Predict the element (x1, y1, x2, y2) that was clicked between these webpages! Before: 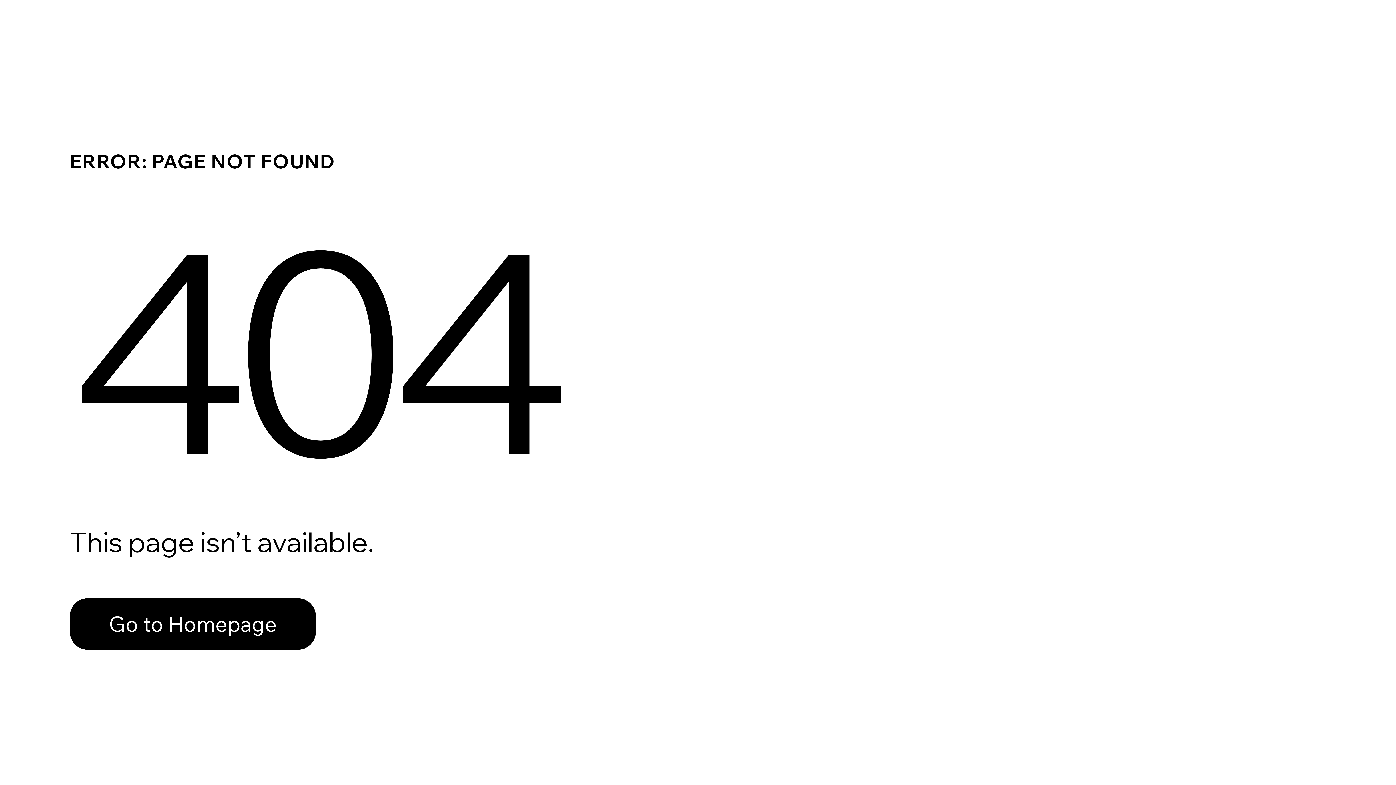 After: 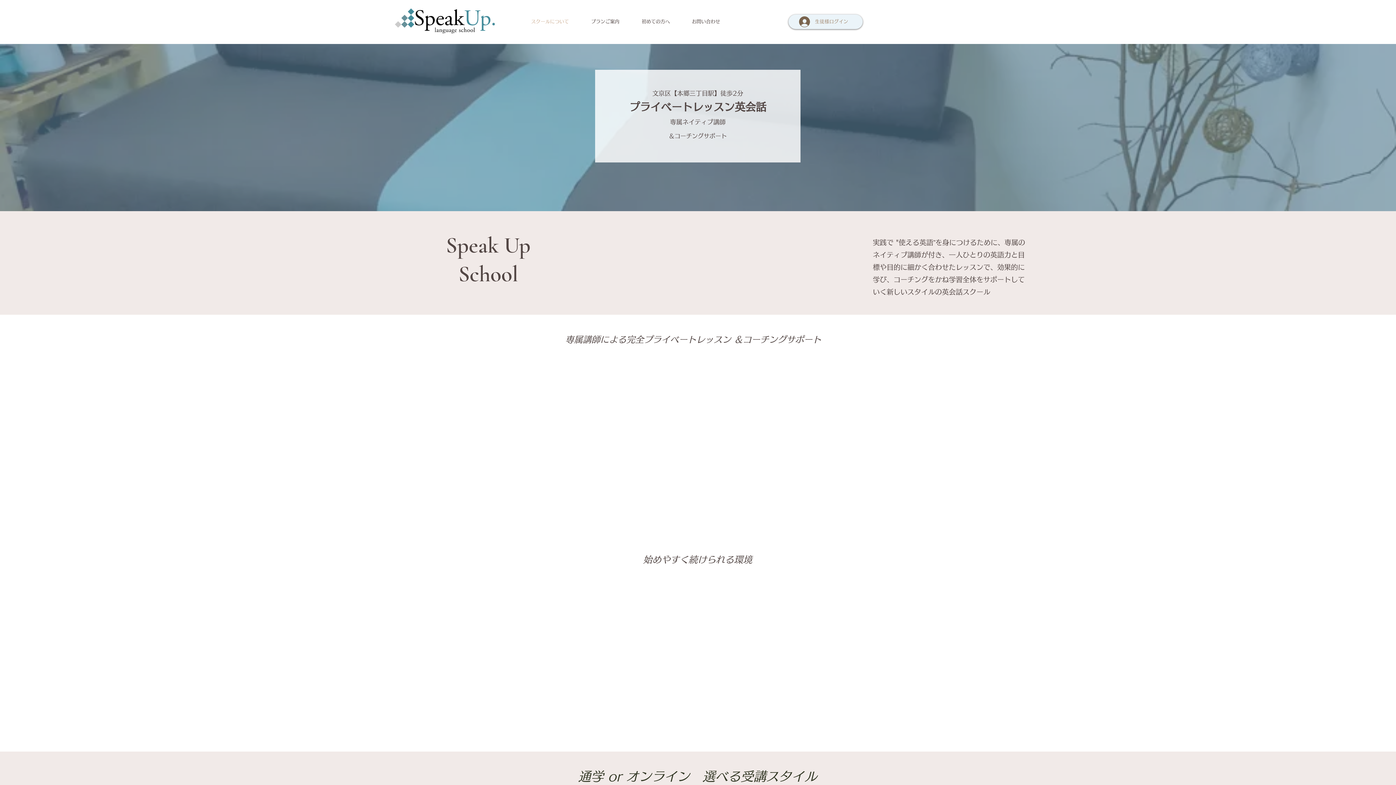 Action: bbox: (69, 582, 768, 659) label: Go to Homepage